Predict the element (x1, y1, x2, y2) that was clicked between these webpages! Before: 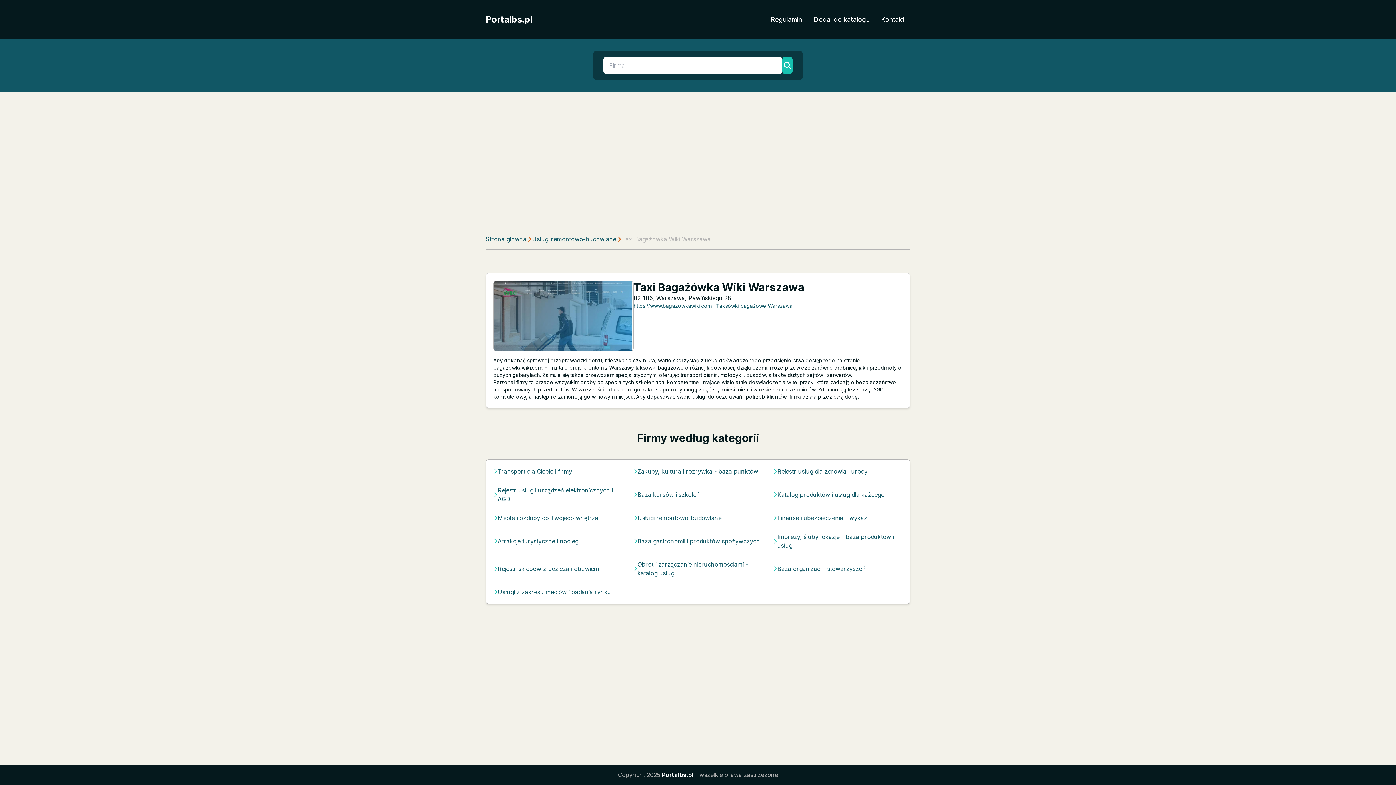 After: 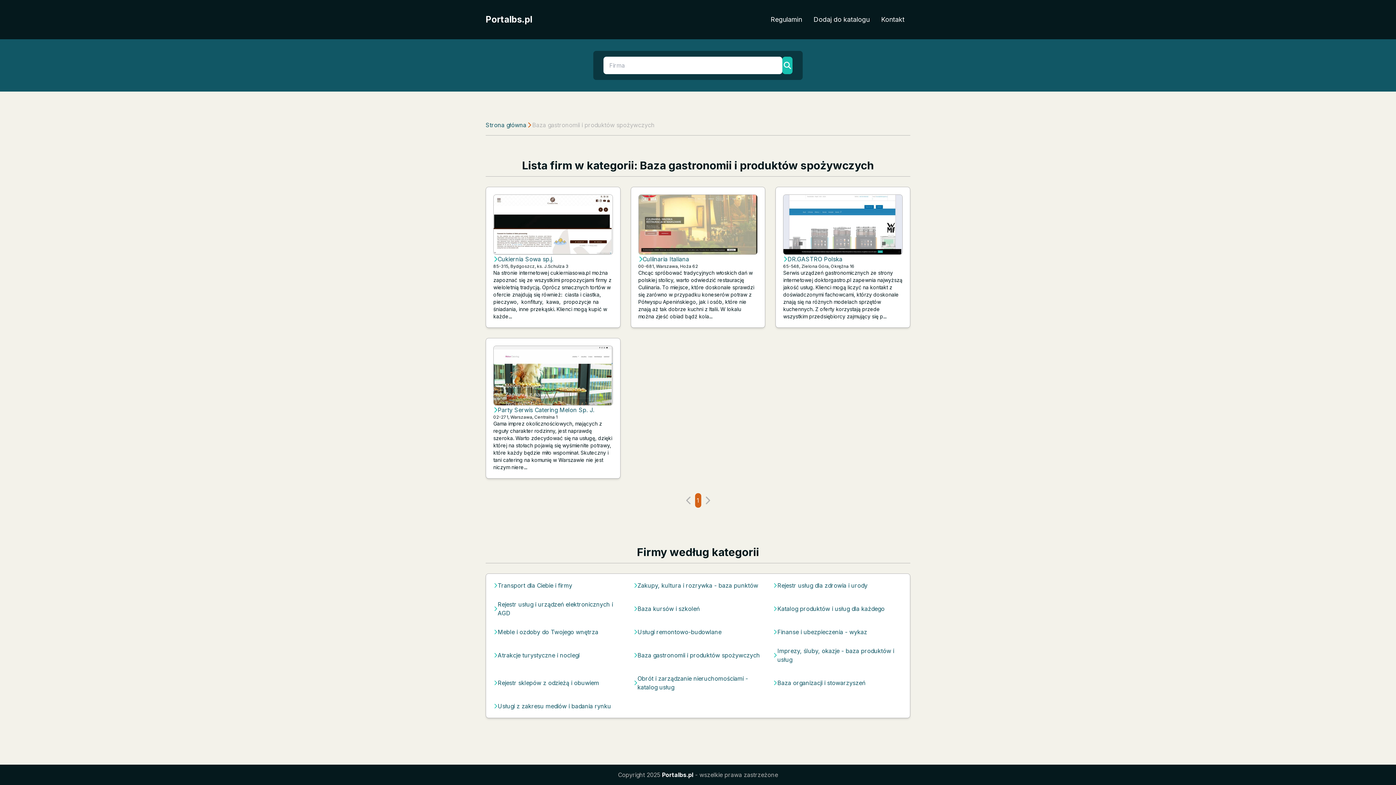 Action: bbox: (637, 537, 760, 545) label: Baza gastronomii i produktów spożywczych